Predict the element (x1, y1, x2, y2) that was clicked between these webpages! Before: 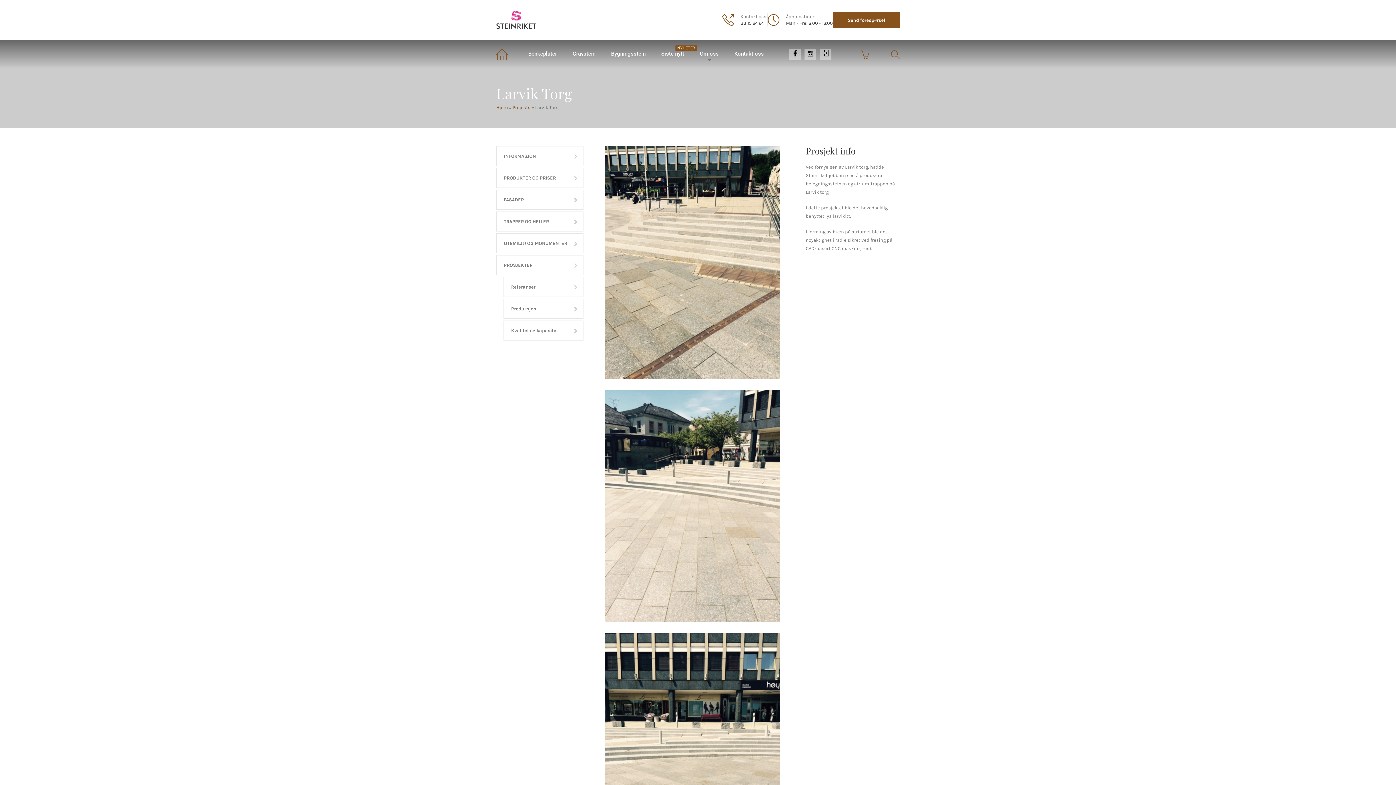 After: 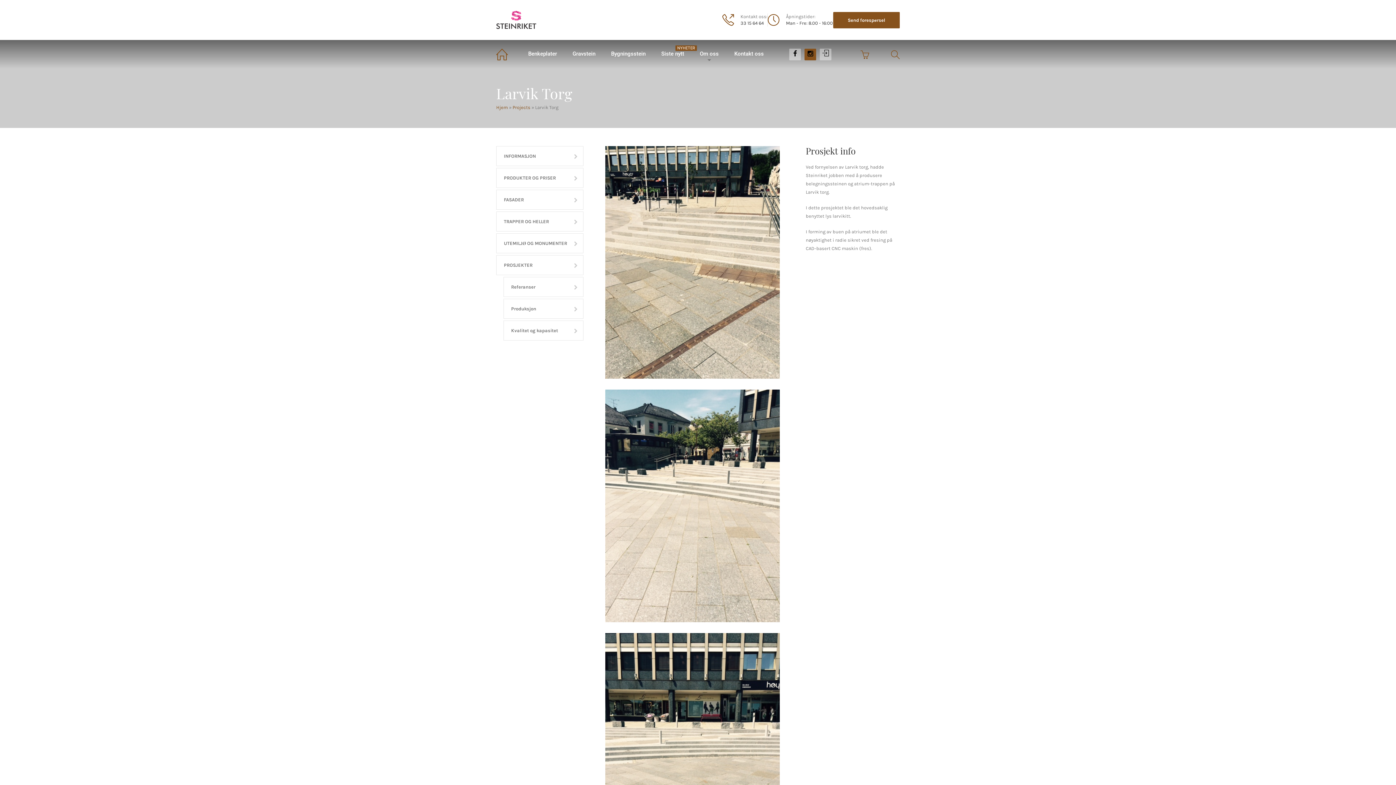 Action: bbox: (804, 48, 816, 60)